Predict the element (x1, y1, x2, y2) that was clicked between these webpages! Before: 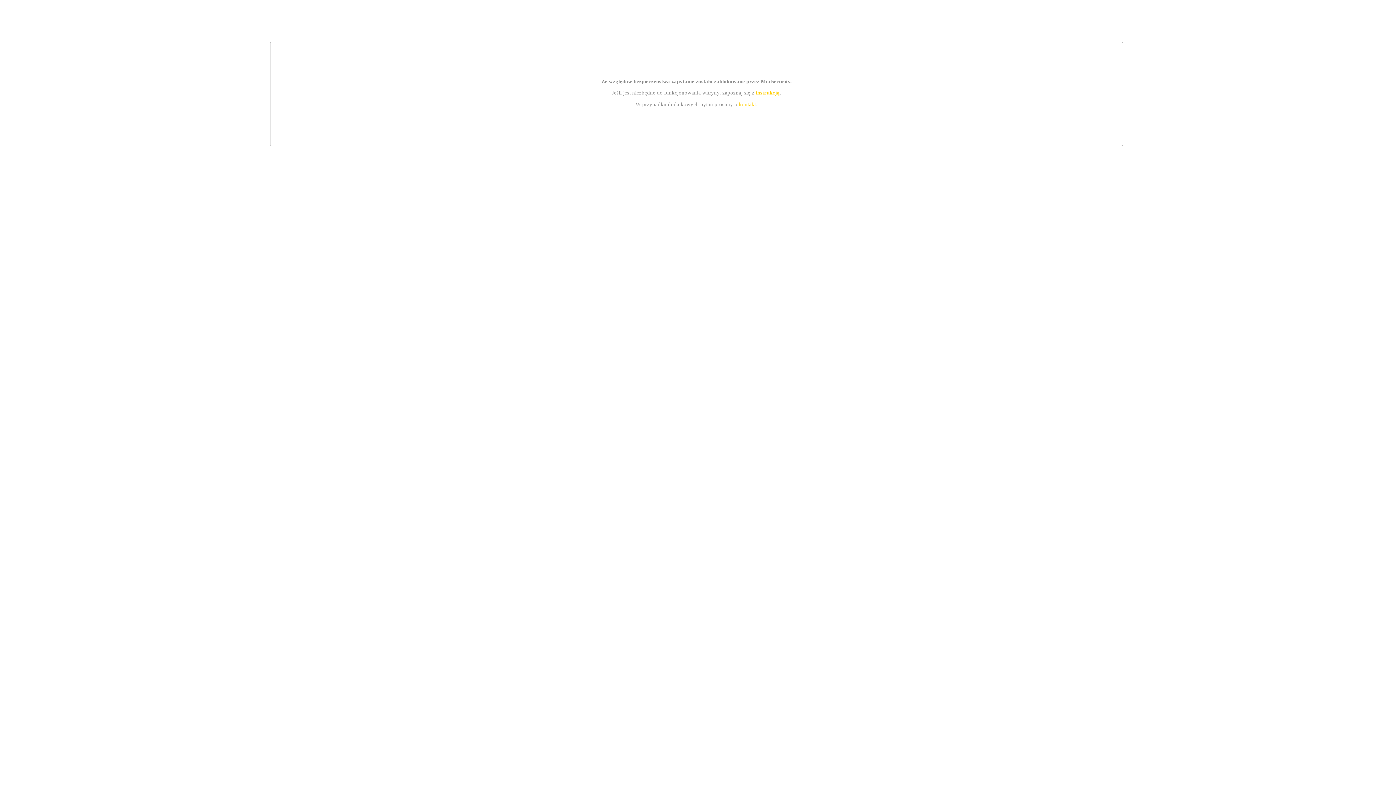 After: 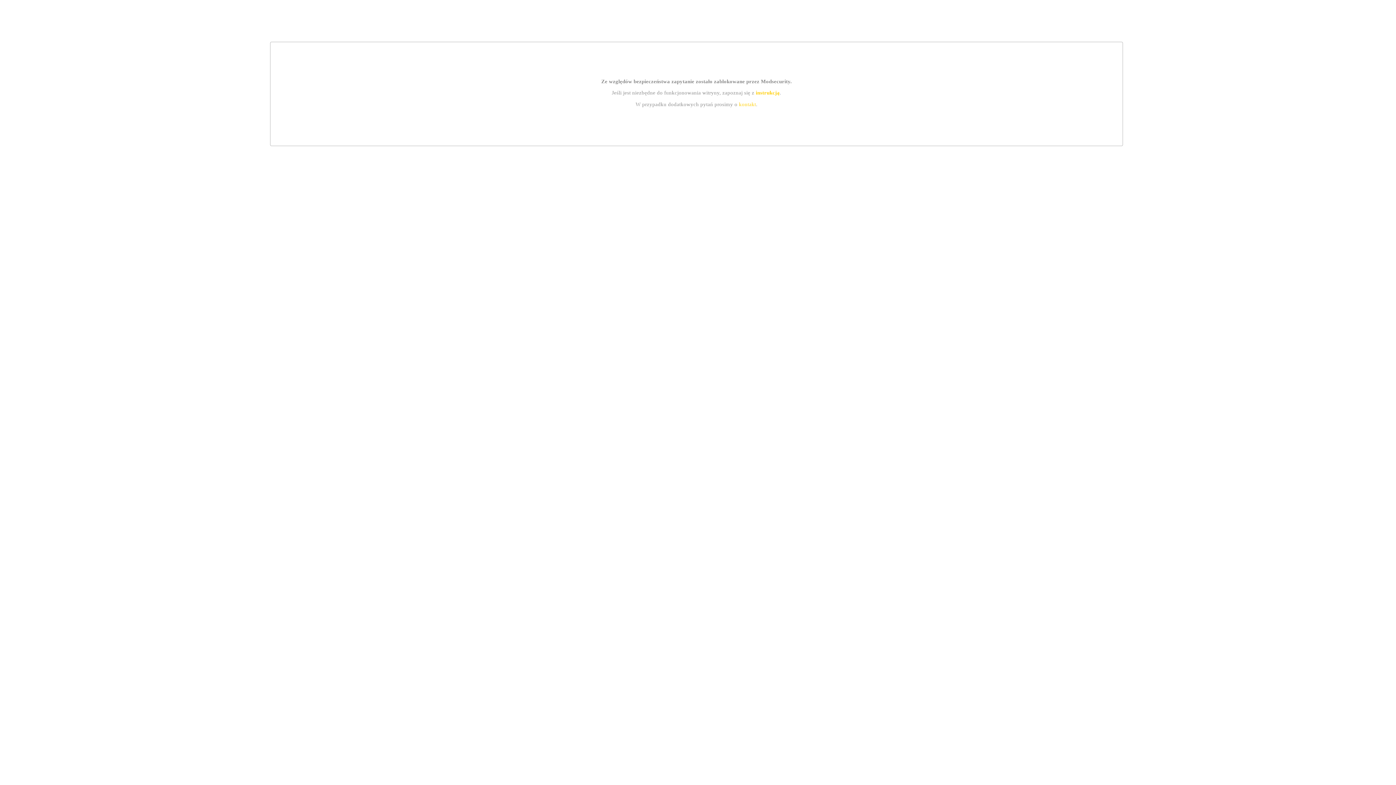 Action: bbox: (755, 89, 779, 95) label: instrukcją